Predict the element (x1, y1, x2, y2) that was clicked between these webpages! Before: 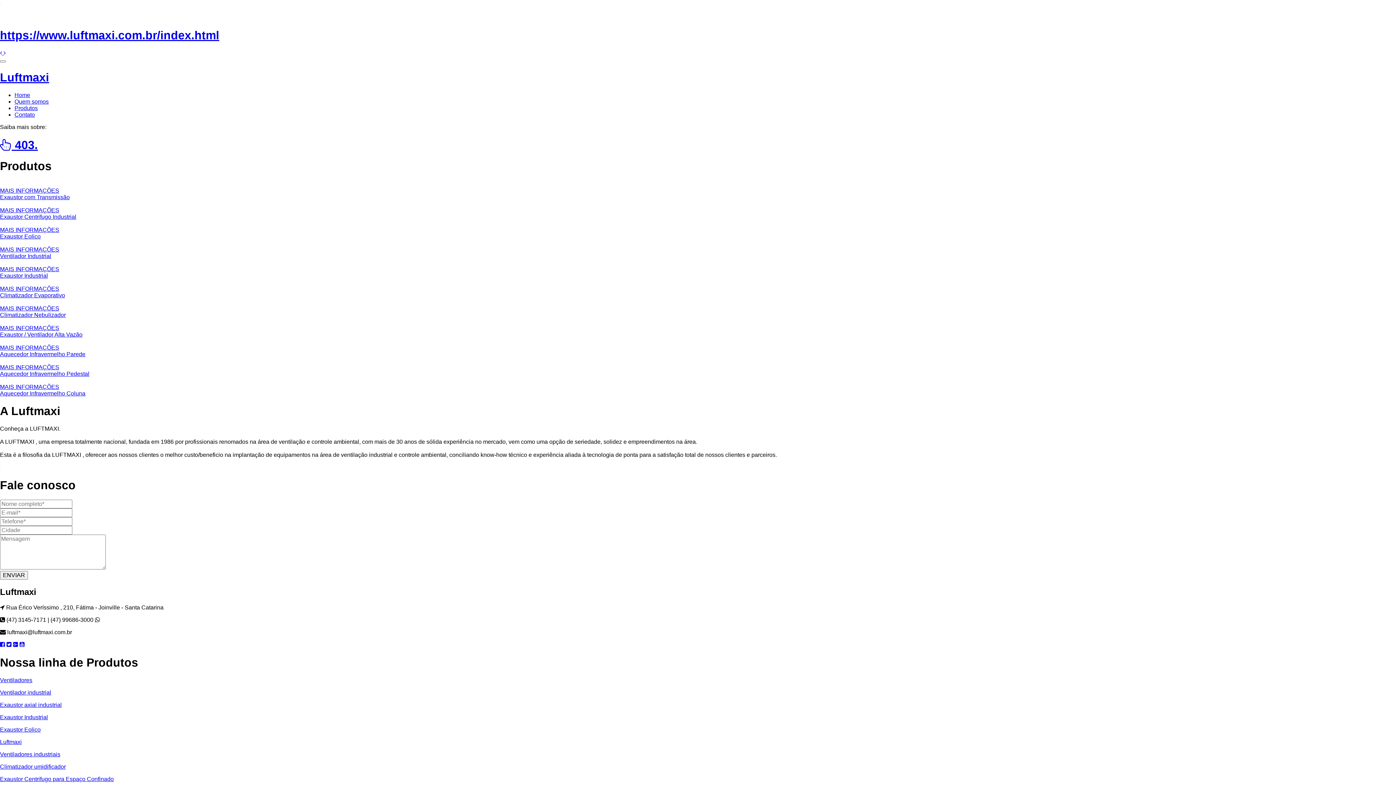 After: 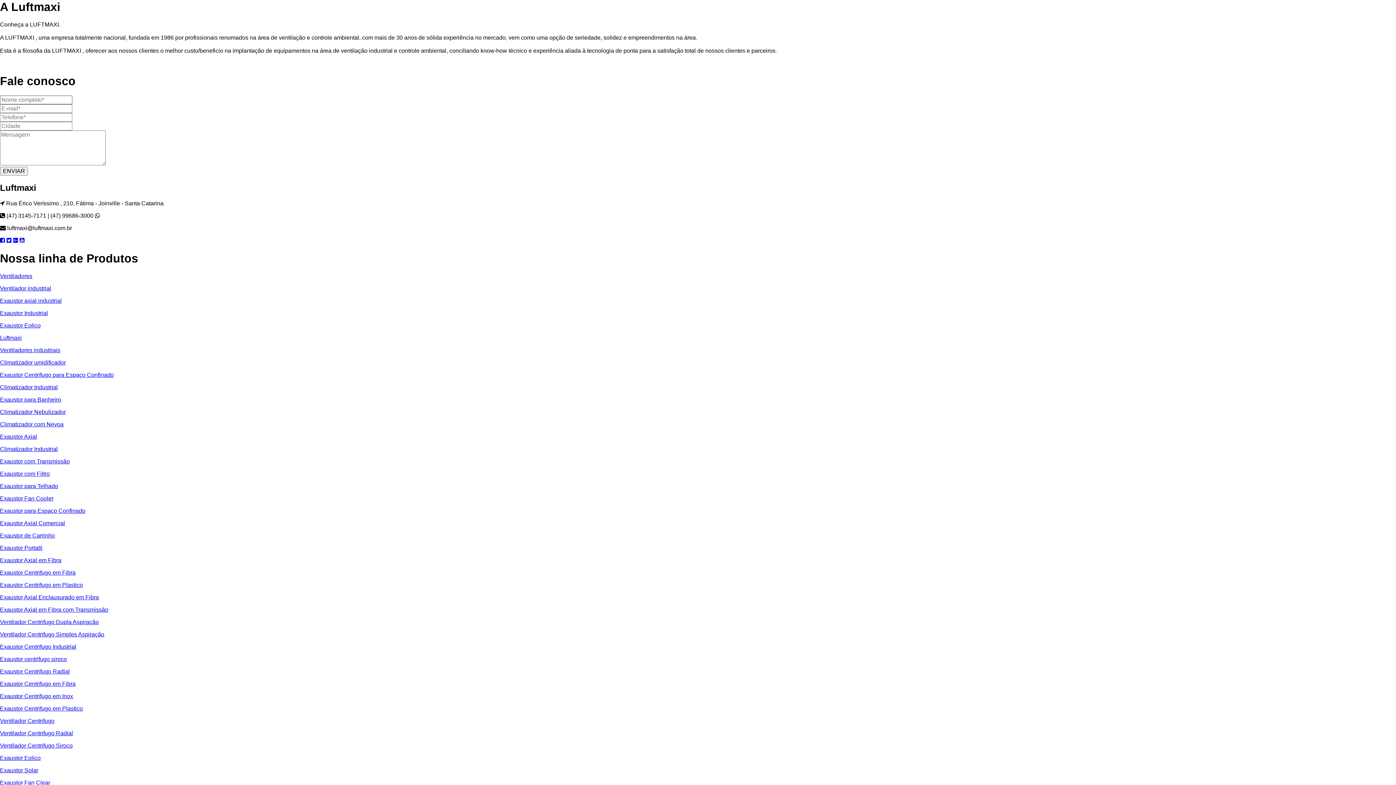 Action: bbox: (14, 98, 48, 104) label: Quem somos